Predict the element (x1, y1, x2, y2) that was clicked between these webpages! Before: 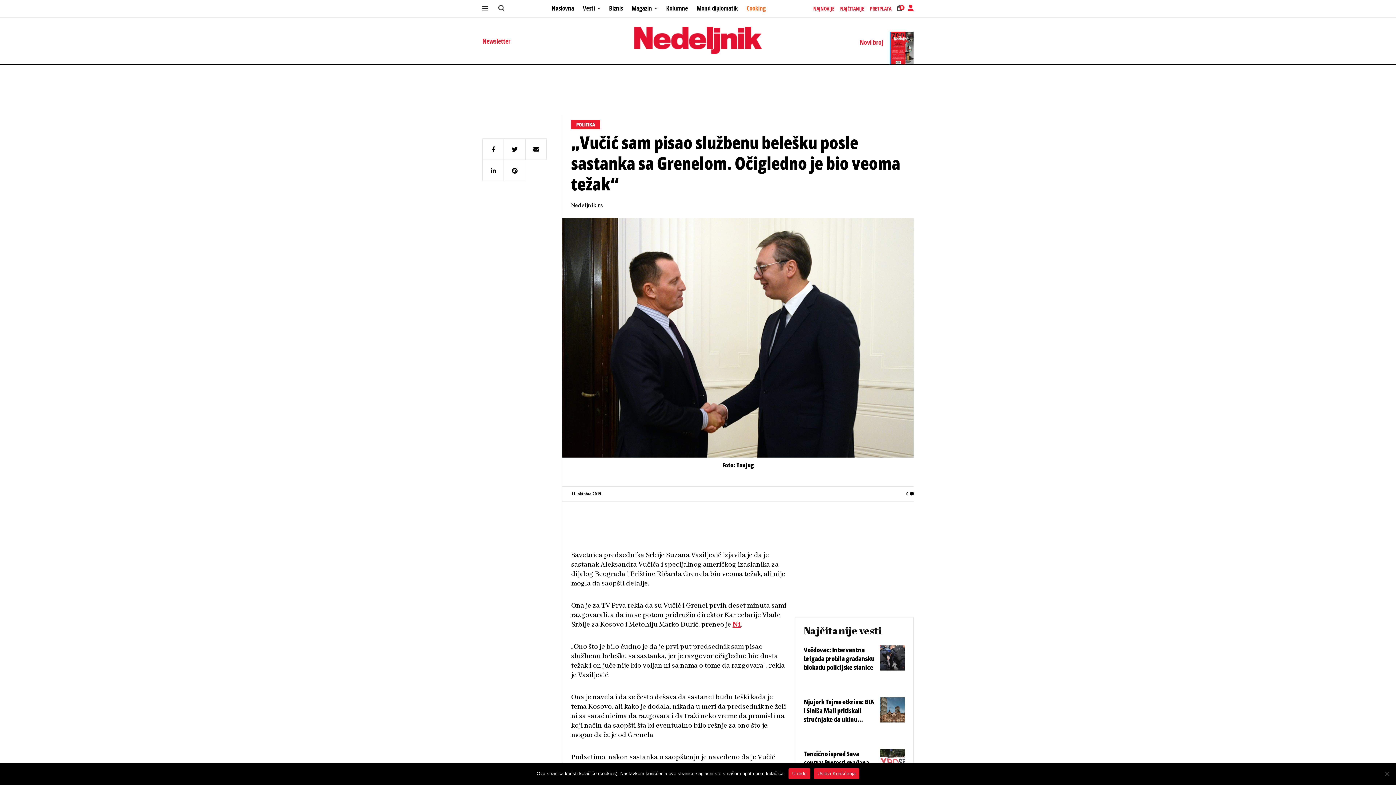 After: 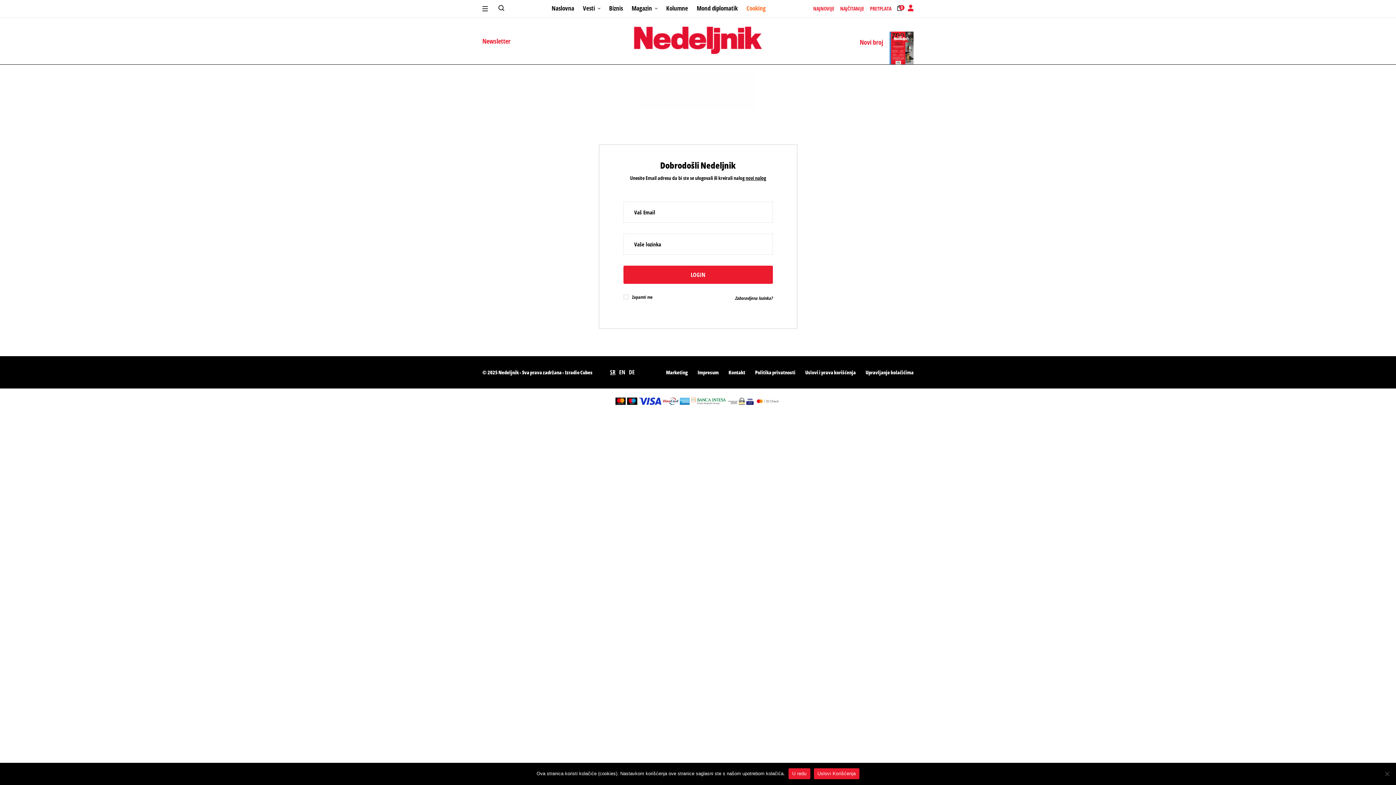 Action: bbox: (908, 4, 913, 12)